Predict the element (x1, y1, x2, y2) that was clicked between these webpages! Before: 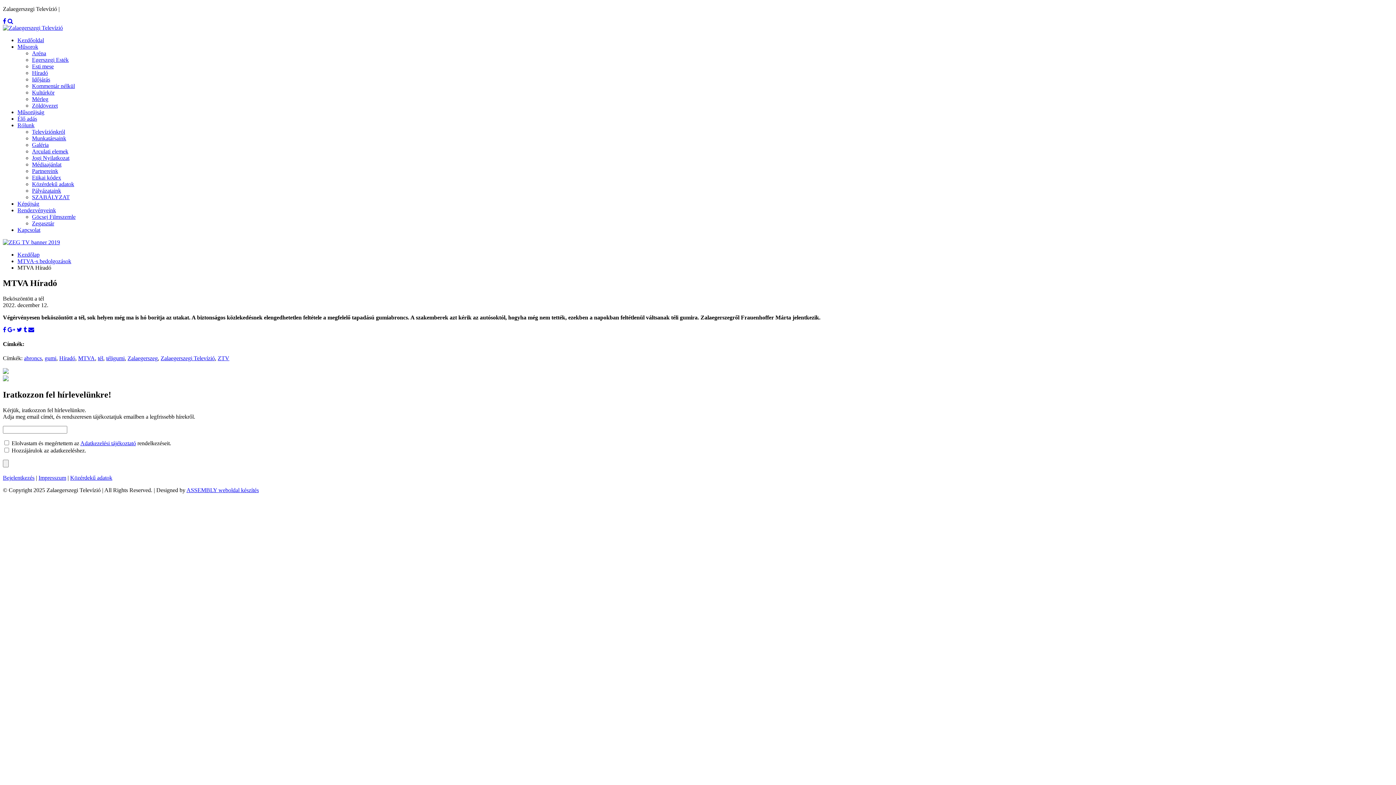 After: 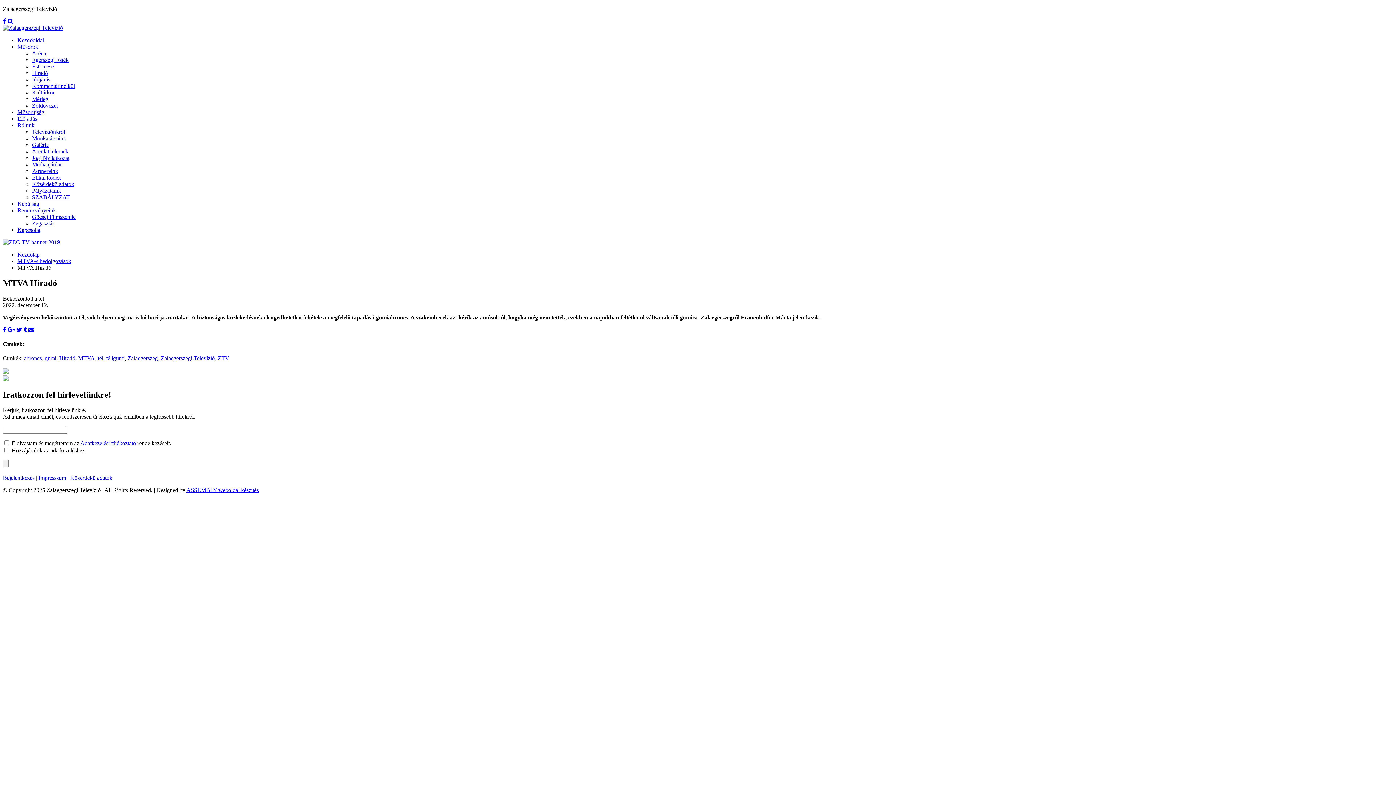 Action: bbox: (80, 440, 136, 446) label: Adatkezelési tájékoztató